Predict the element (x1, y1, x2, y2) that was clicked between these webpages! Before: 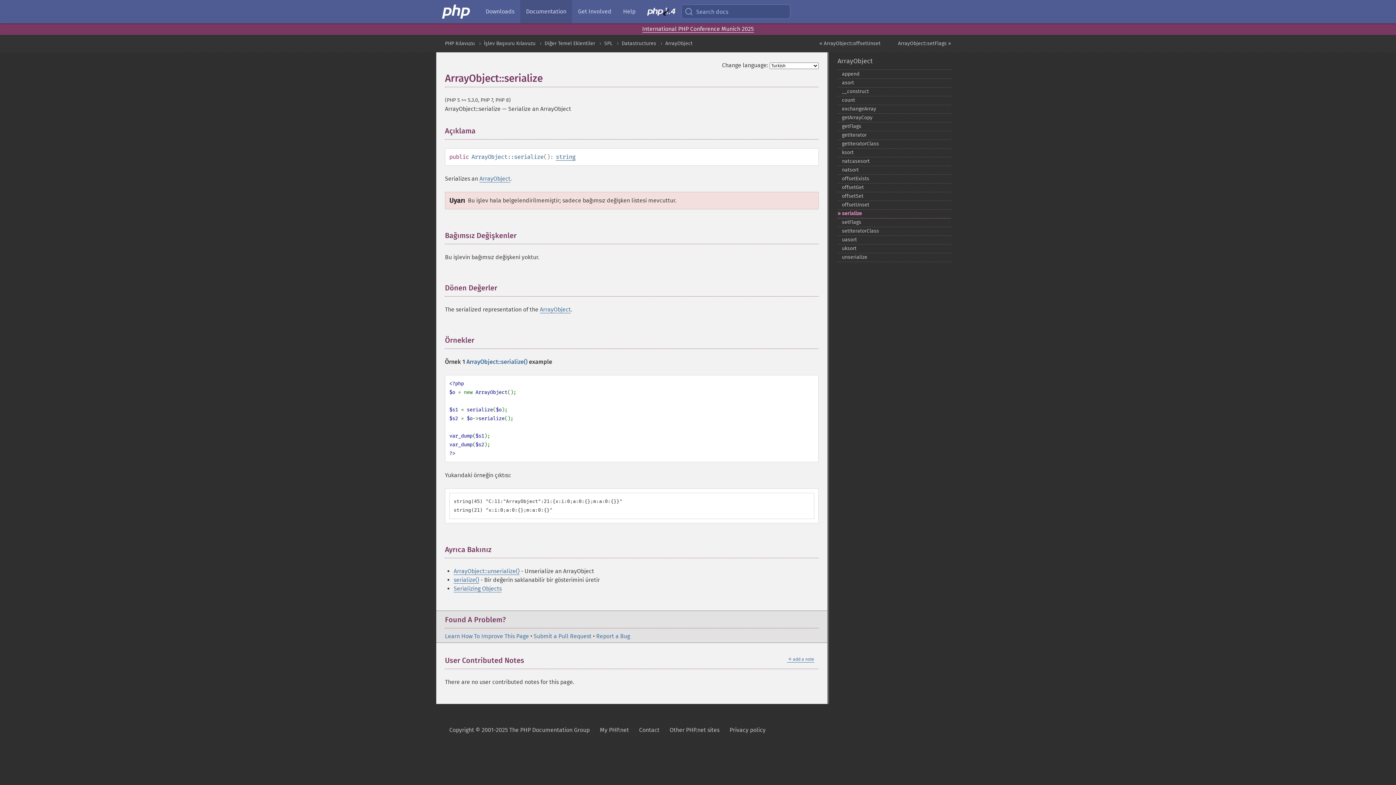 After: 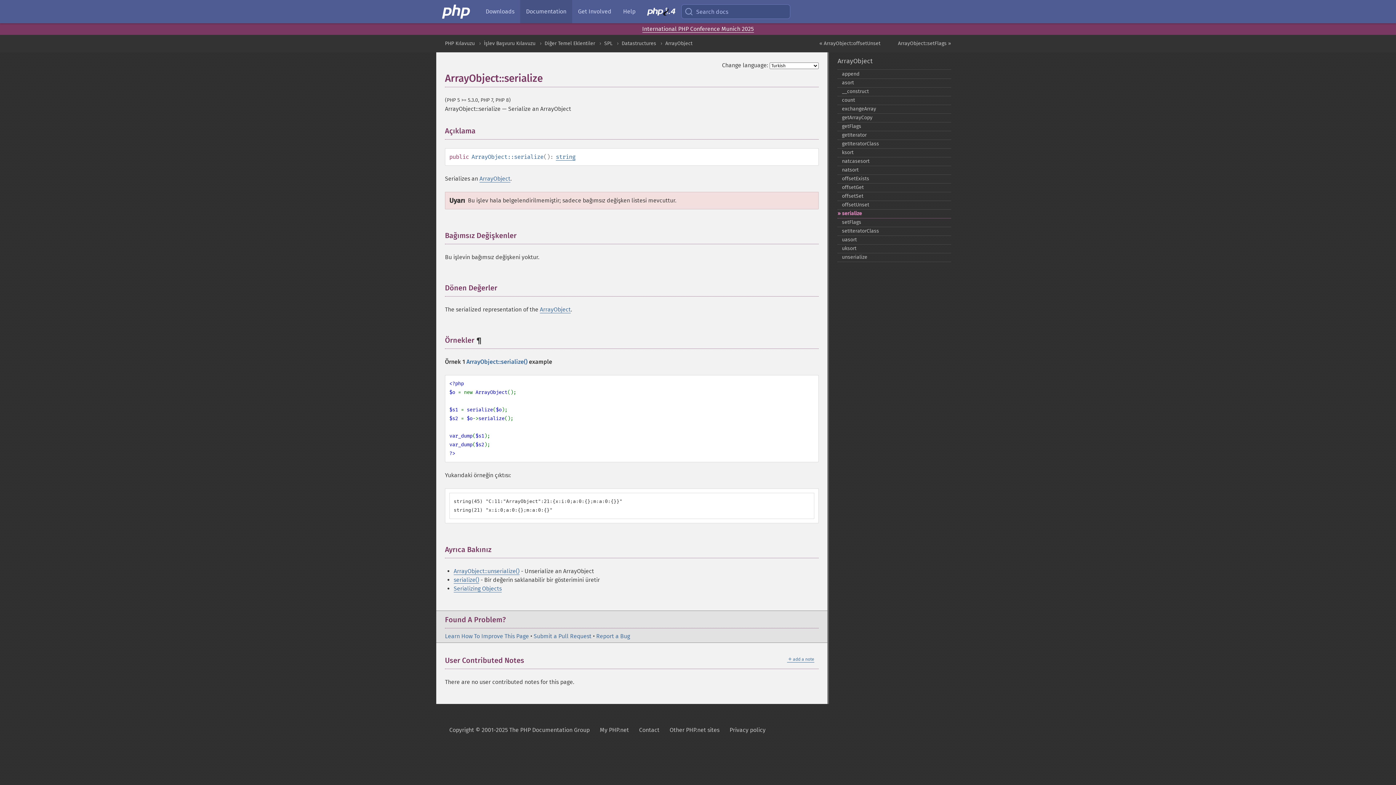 Action: bbox: (474, 336, 481, 344) label:  ¶